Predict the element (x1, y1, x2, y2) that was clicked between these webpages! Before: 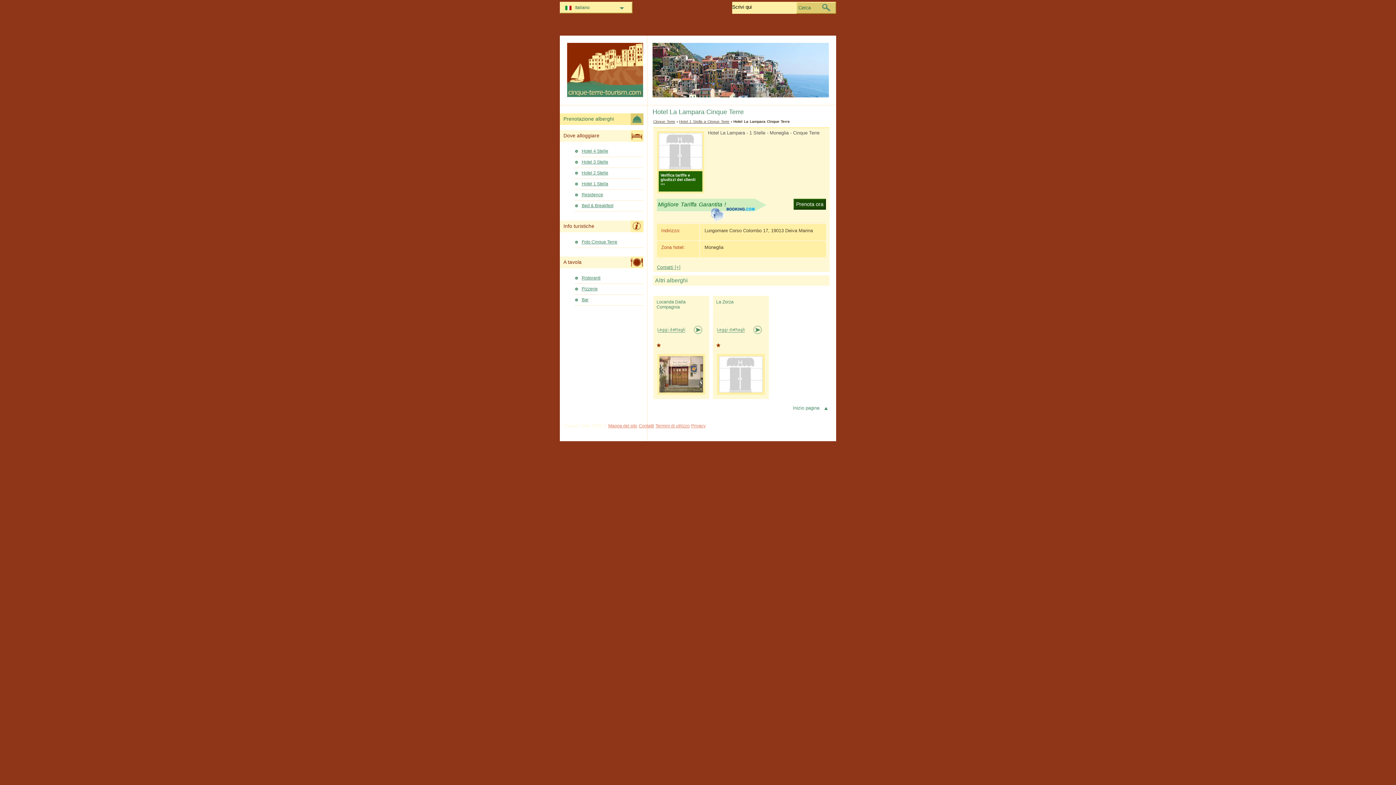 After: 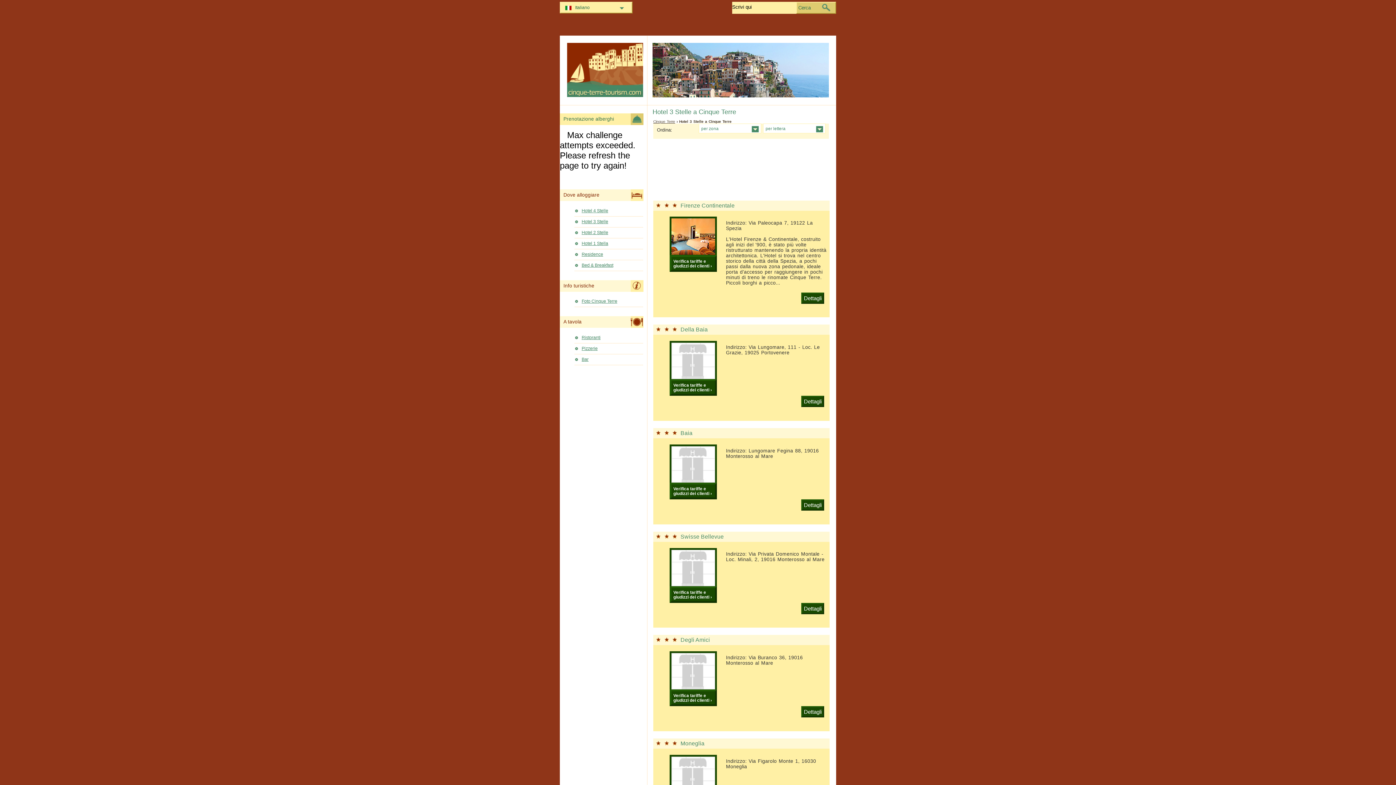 Action: label: Hotel 3 Stelle bbox: (574, 158, 643, 167)